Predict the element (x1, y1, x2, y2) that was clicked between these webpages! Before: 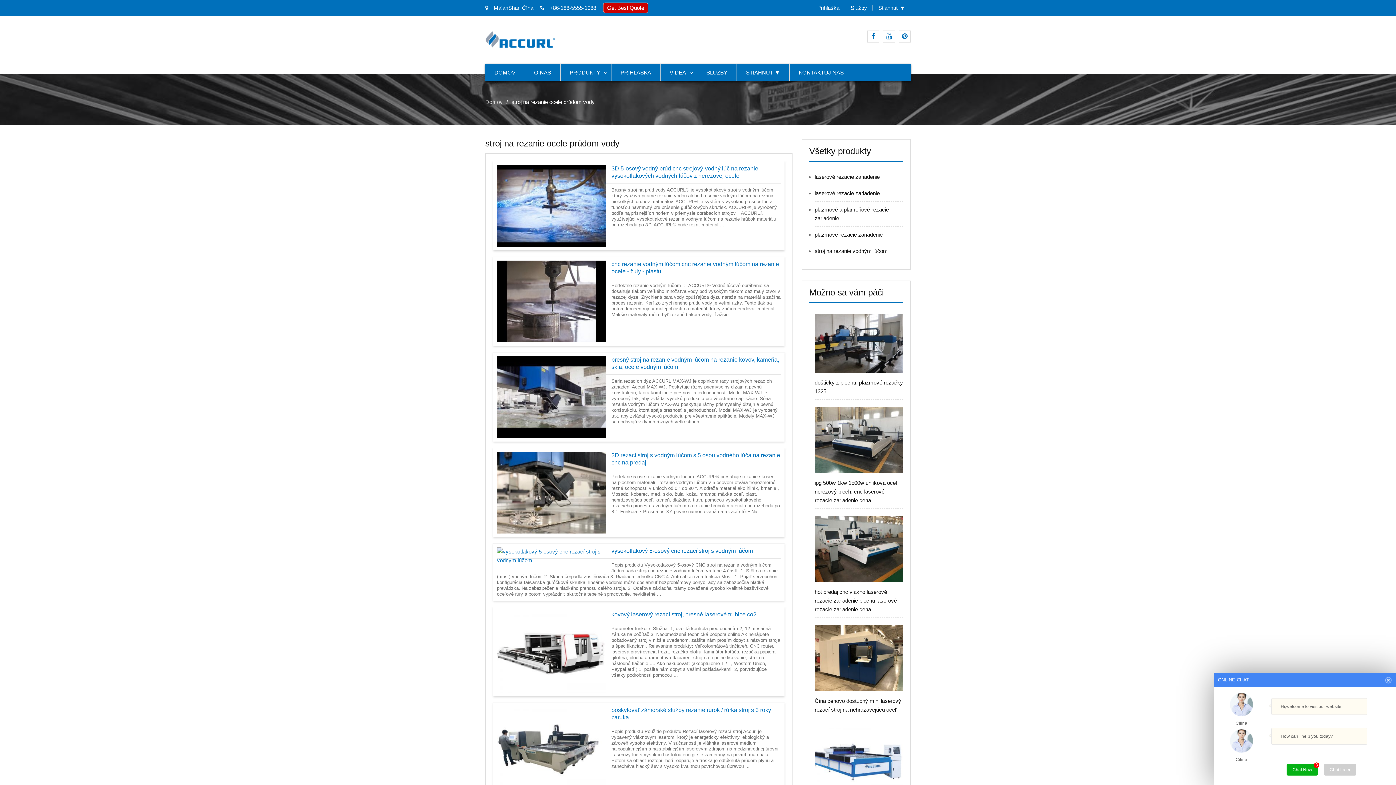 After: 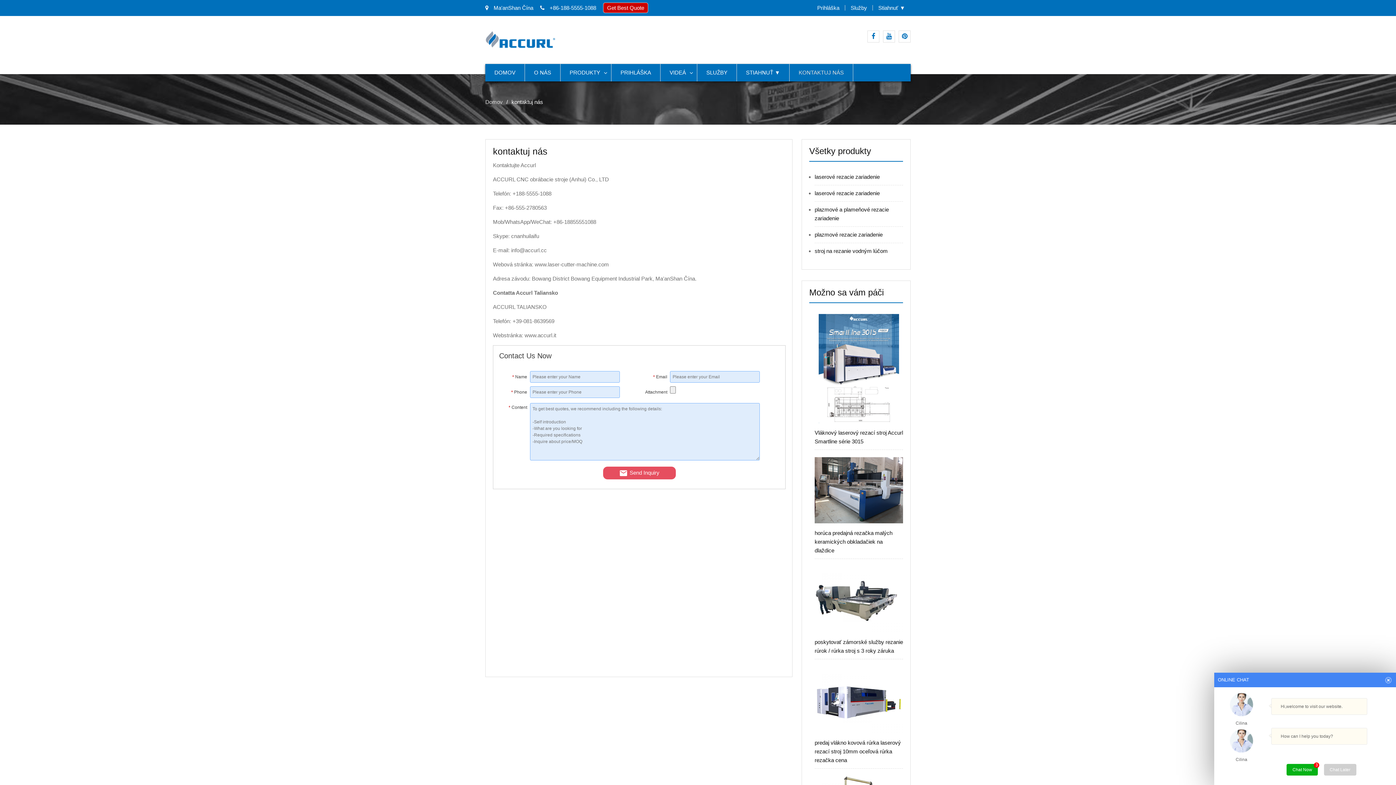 Action: bbox: (789, 64, 853, 81) label: KONTAKTUJ NÁS